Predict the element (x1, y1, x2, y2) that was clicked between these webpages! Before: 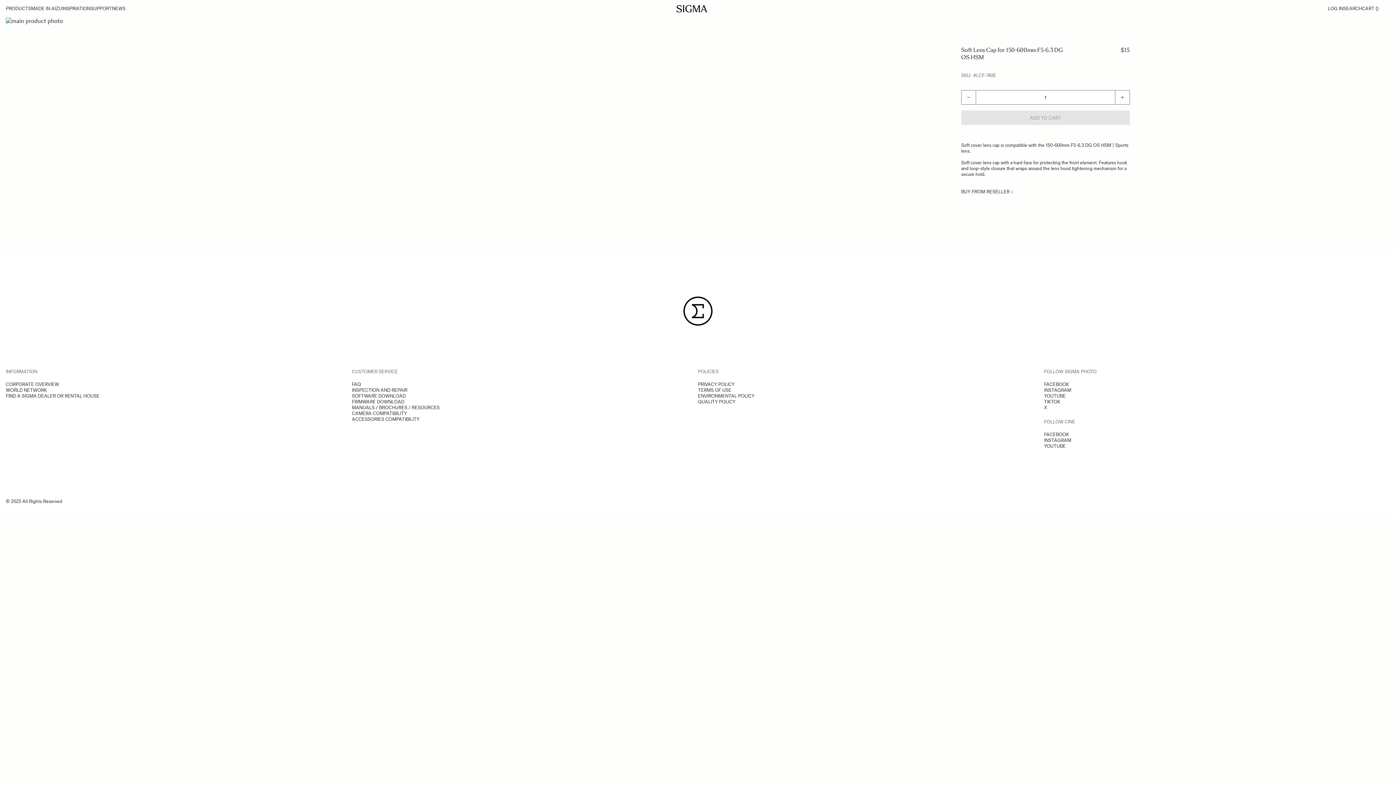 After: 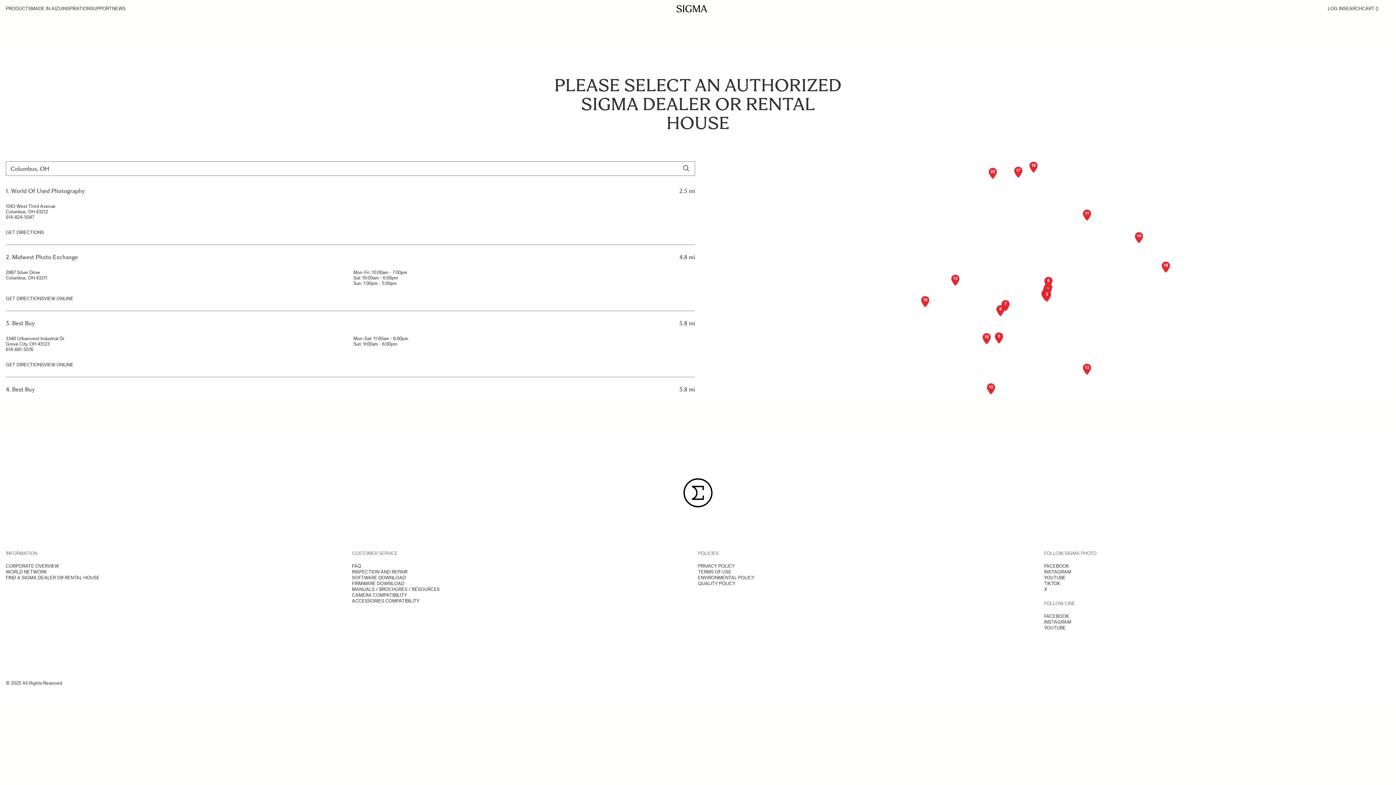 Action: bbox: (5, 393, 99, 398) label: FIND A SIGMA DEALER OR RENTAL HOUSE